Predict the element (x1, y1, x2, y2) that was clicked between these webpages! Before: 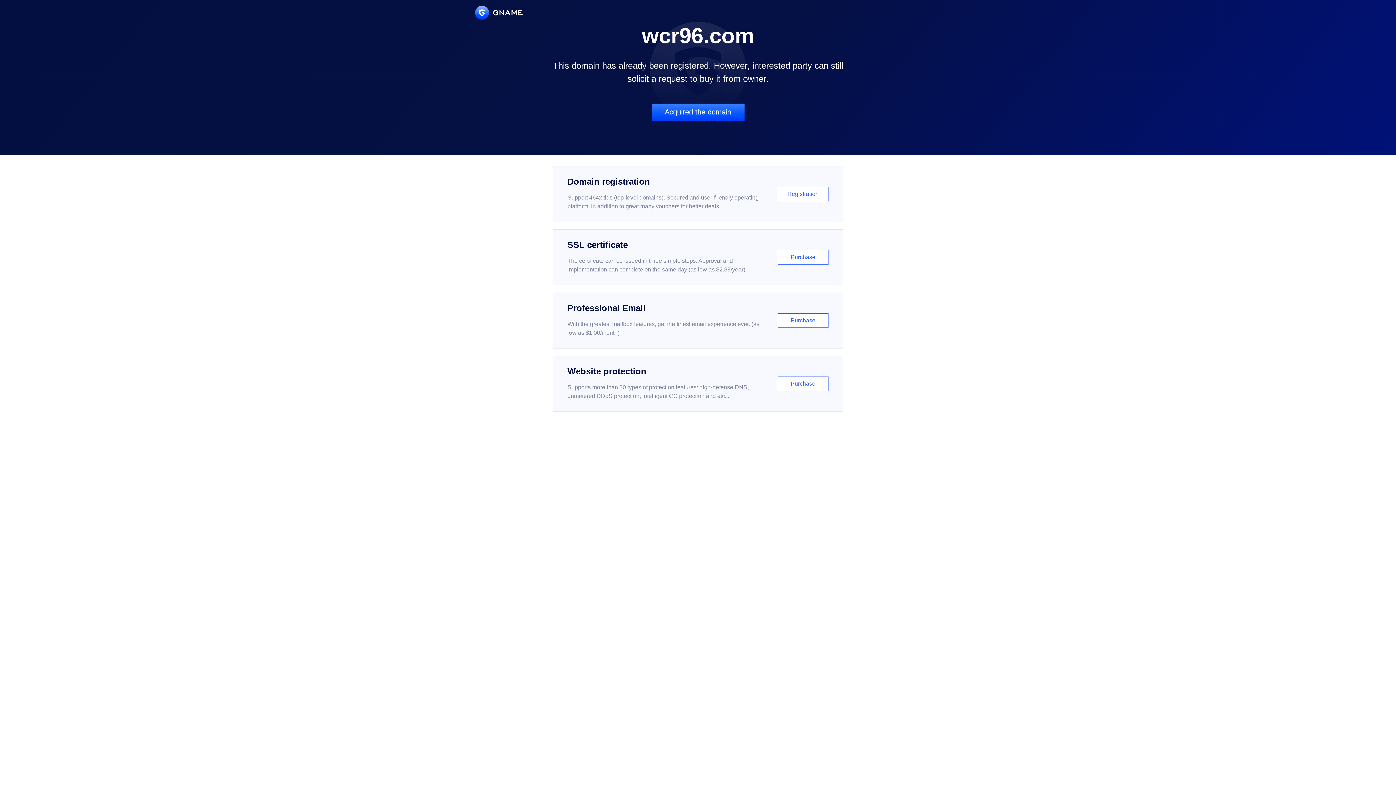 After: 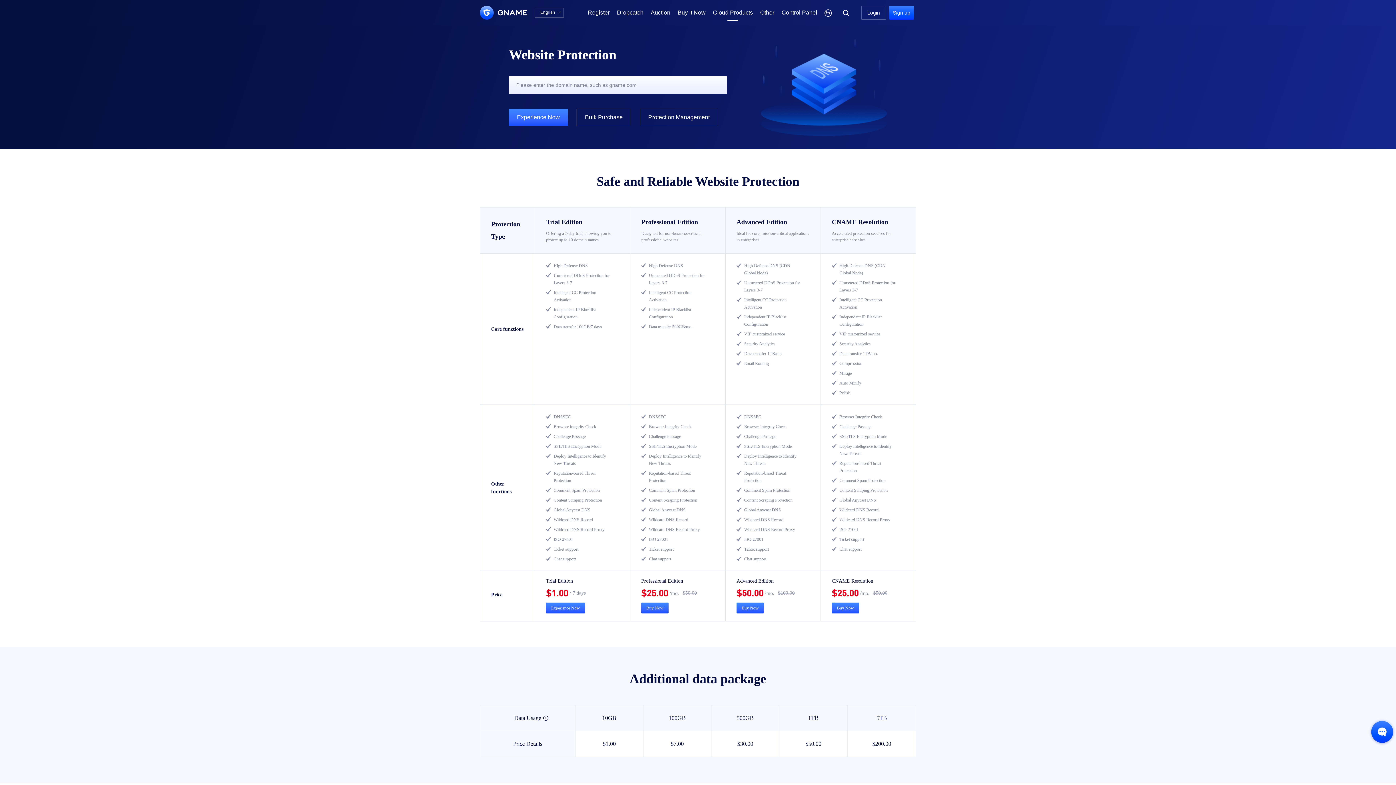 Action: bbox: (552, 356, 843, 412) label: Website protection

Supports more than 30 types of protection features: high-defense DNS, unmetered DDoS protection, intelligent CC protection and etc...

Purchase